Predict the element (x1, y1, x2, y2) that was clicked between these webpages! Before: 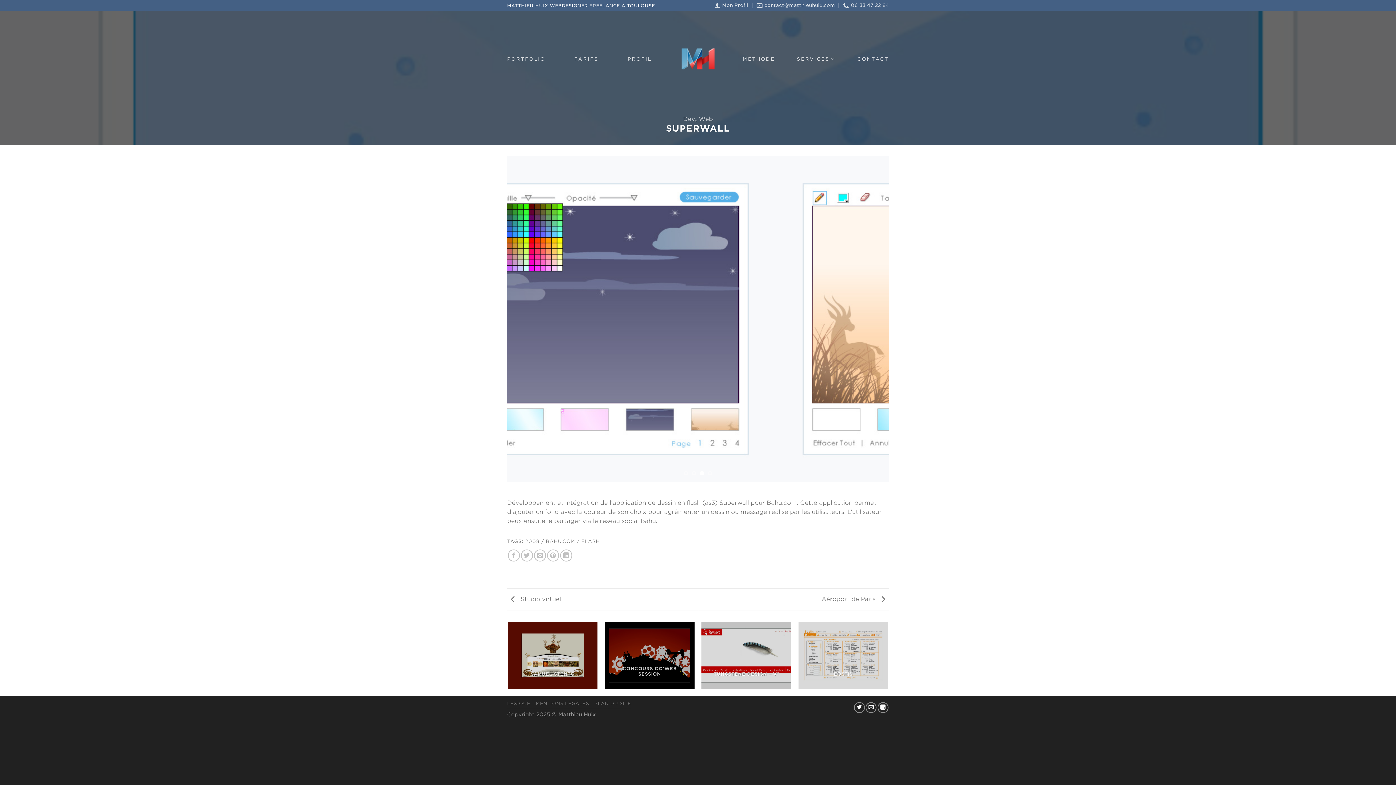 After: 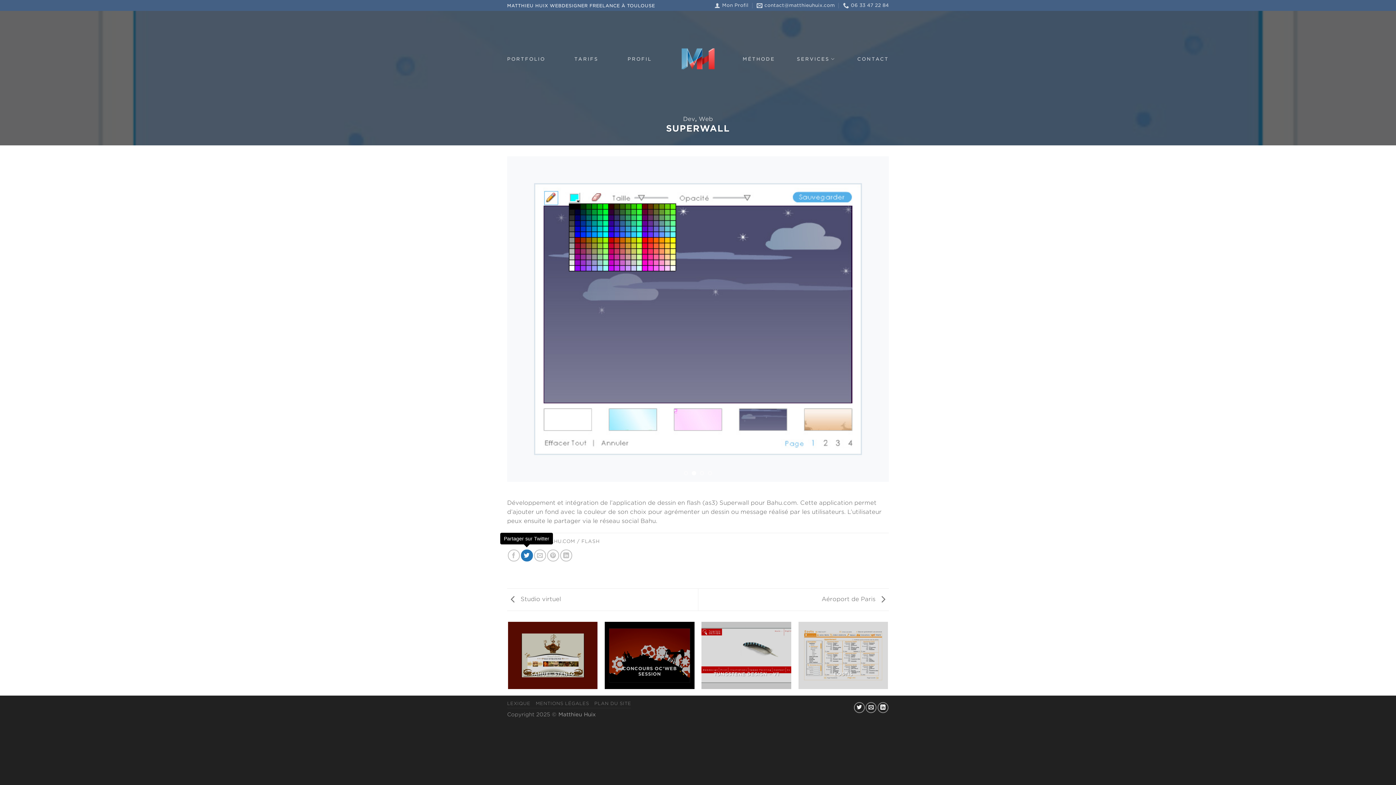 Action: label: Partager sur Twitter bbox: (520, 549, 532, 561)